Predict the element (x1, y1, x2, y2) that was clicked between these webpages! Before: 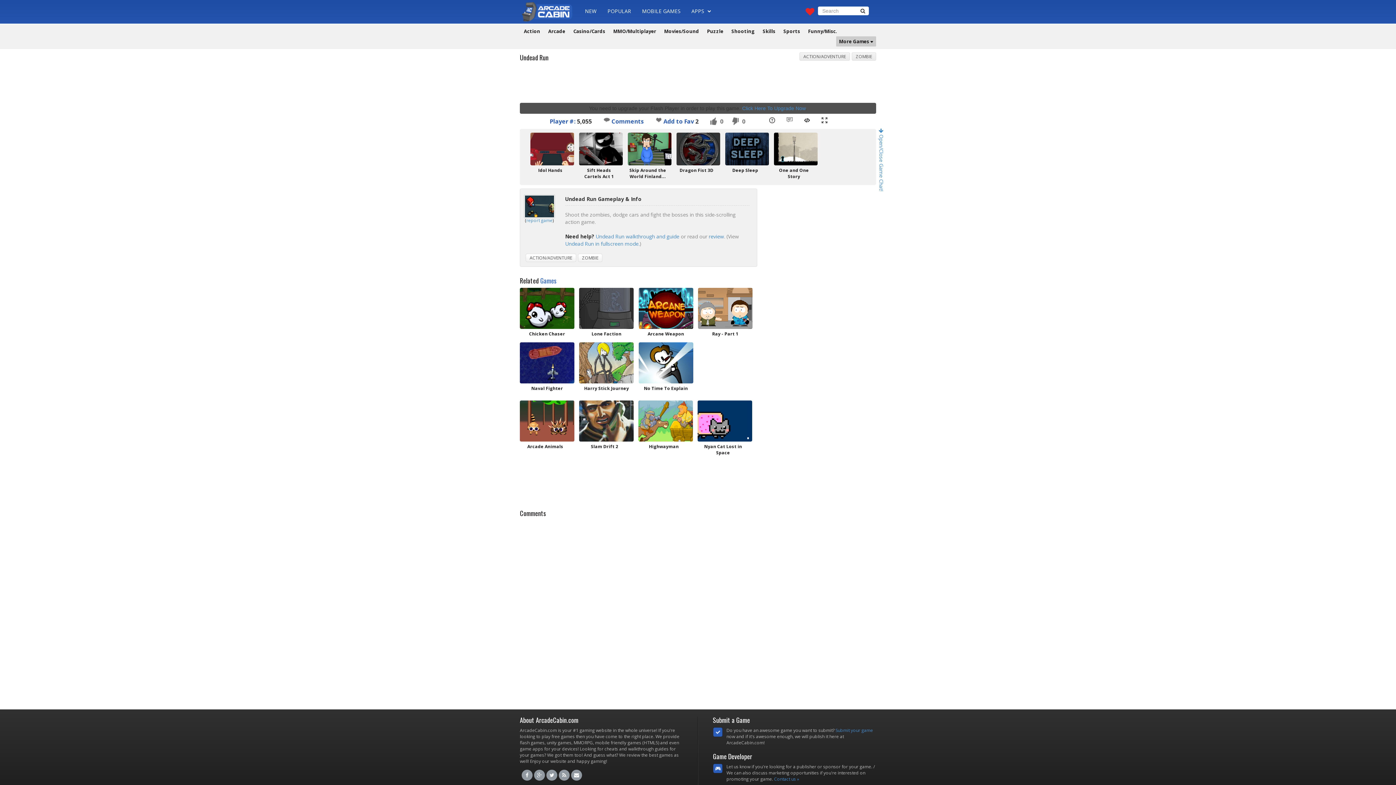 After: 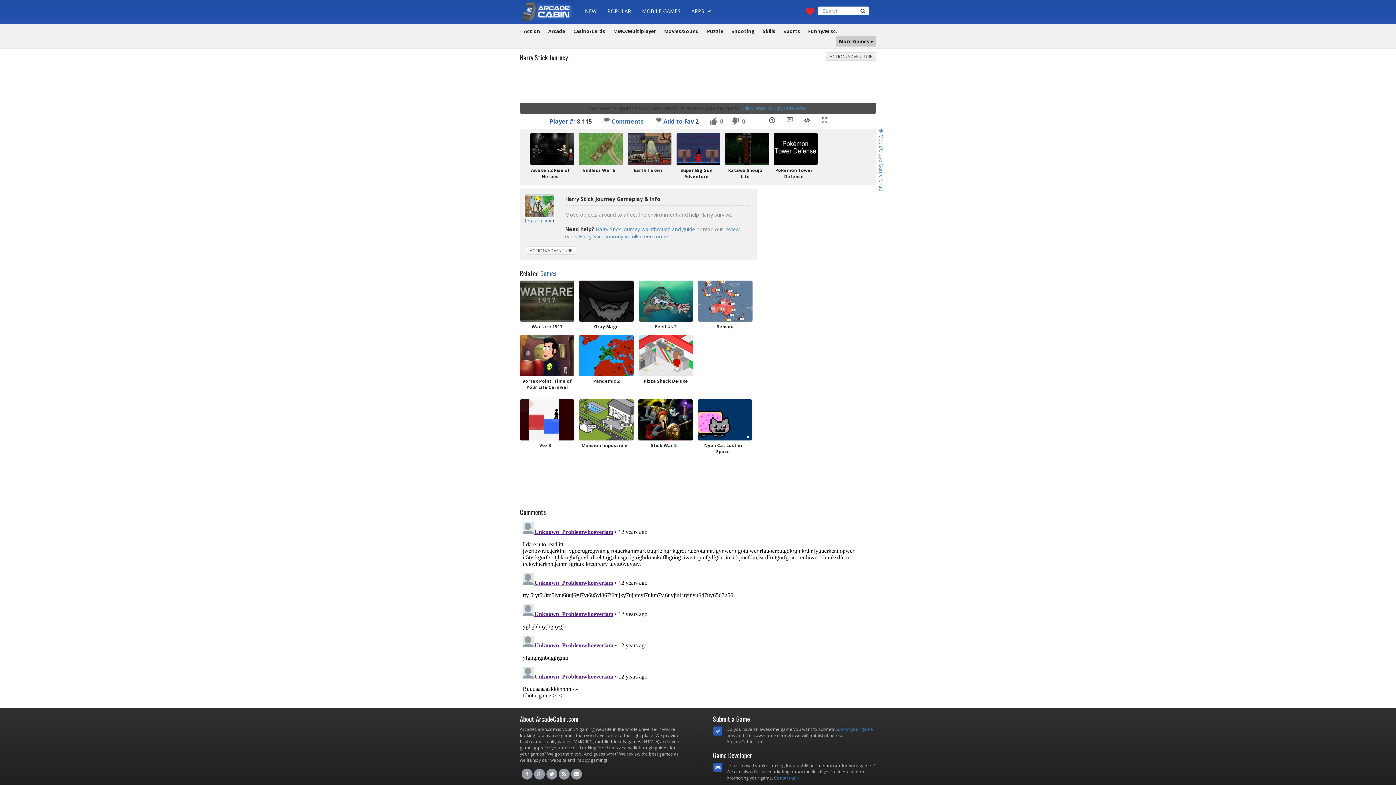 Action: bbox: (579, 342, 633, 383)